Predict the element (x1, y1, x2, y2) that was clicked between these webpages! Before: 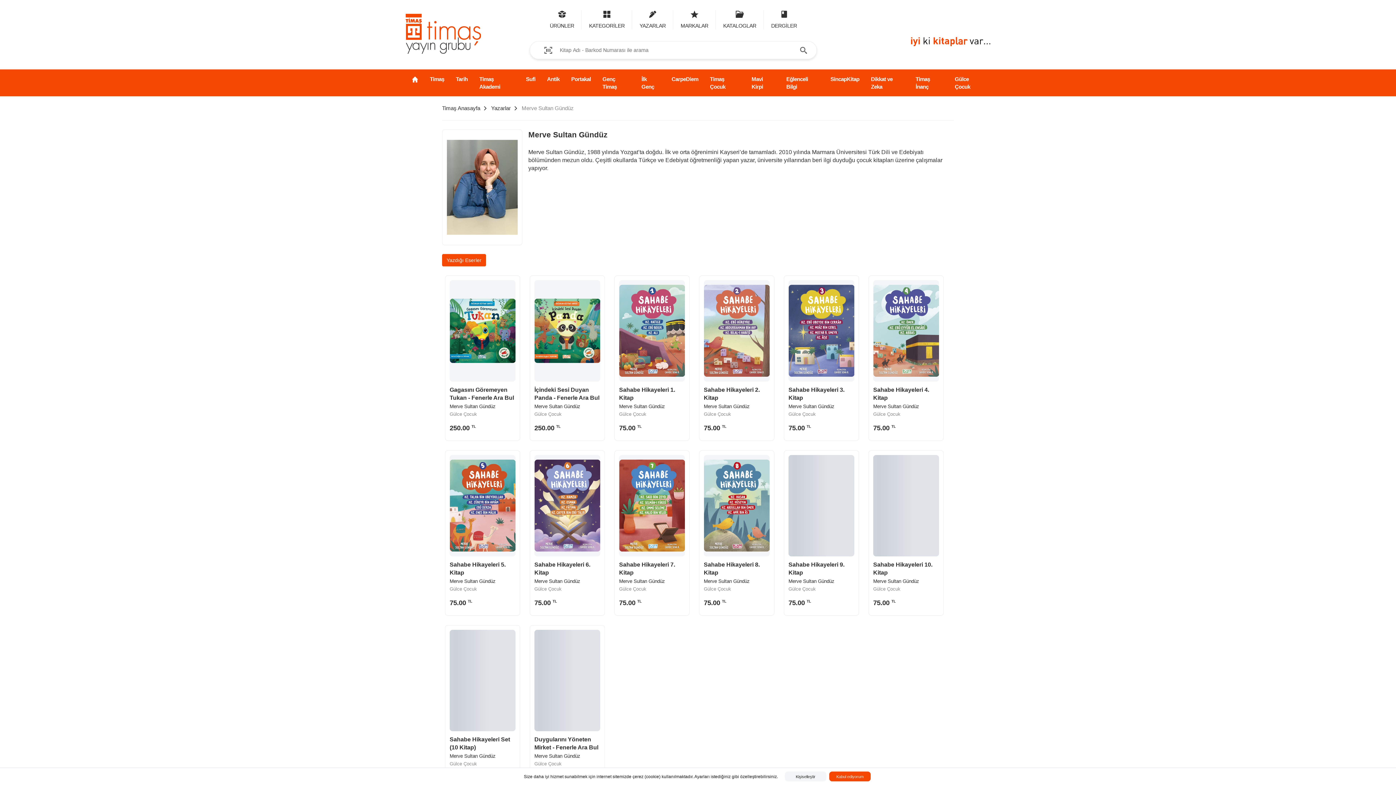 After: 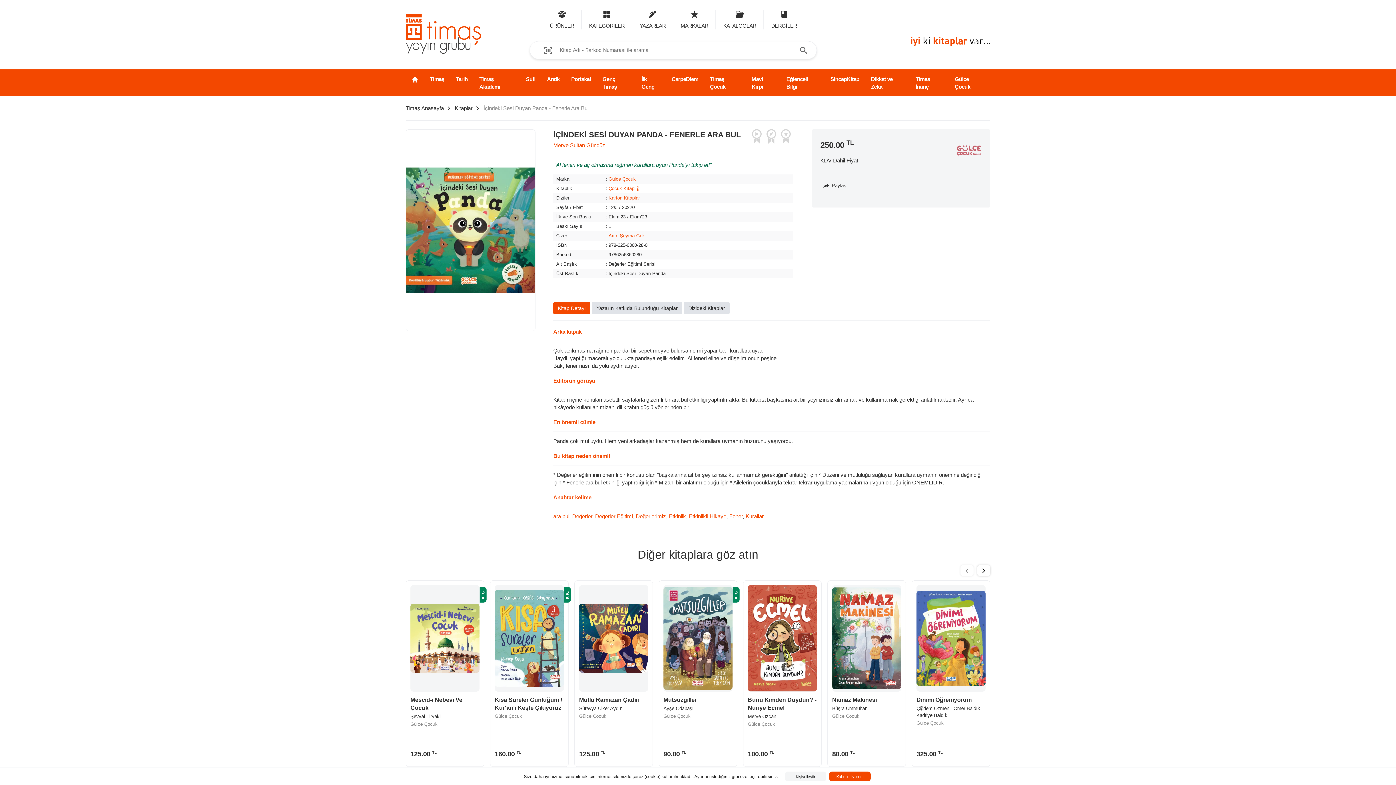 Action: label: İçindeki Sesi Duyan Panda - Fenerle Ara Bul
Merve Sultan Gündüz
Gülce Çocuk
Al feneri ve aç olmasına rağmen kurallara uyan Panda'yı takip et! bbox: (535, 281, 599, 419)